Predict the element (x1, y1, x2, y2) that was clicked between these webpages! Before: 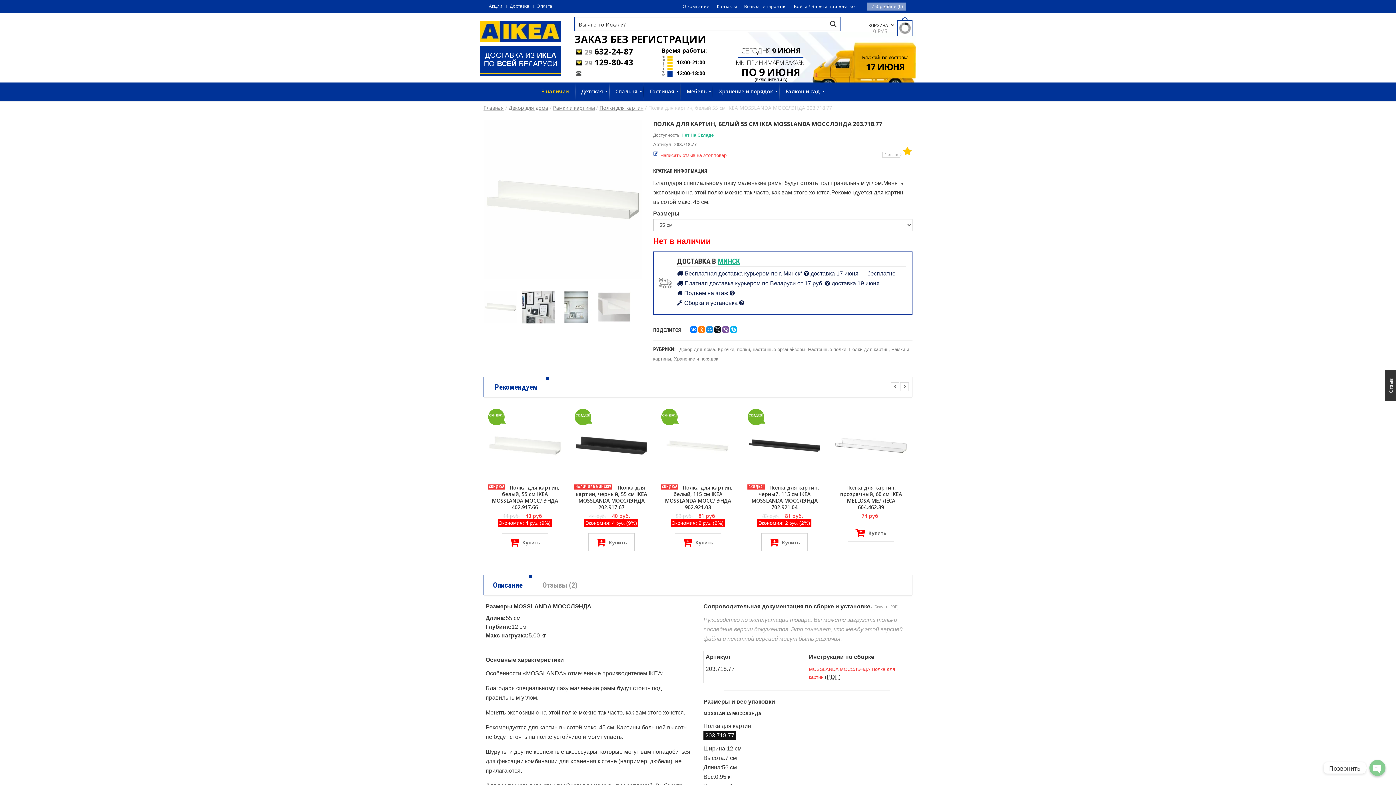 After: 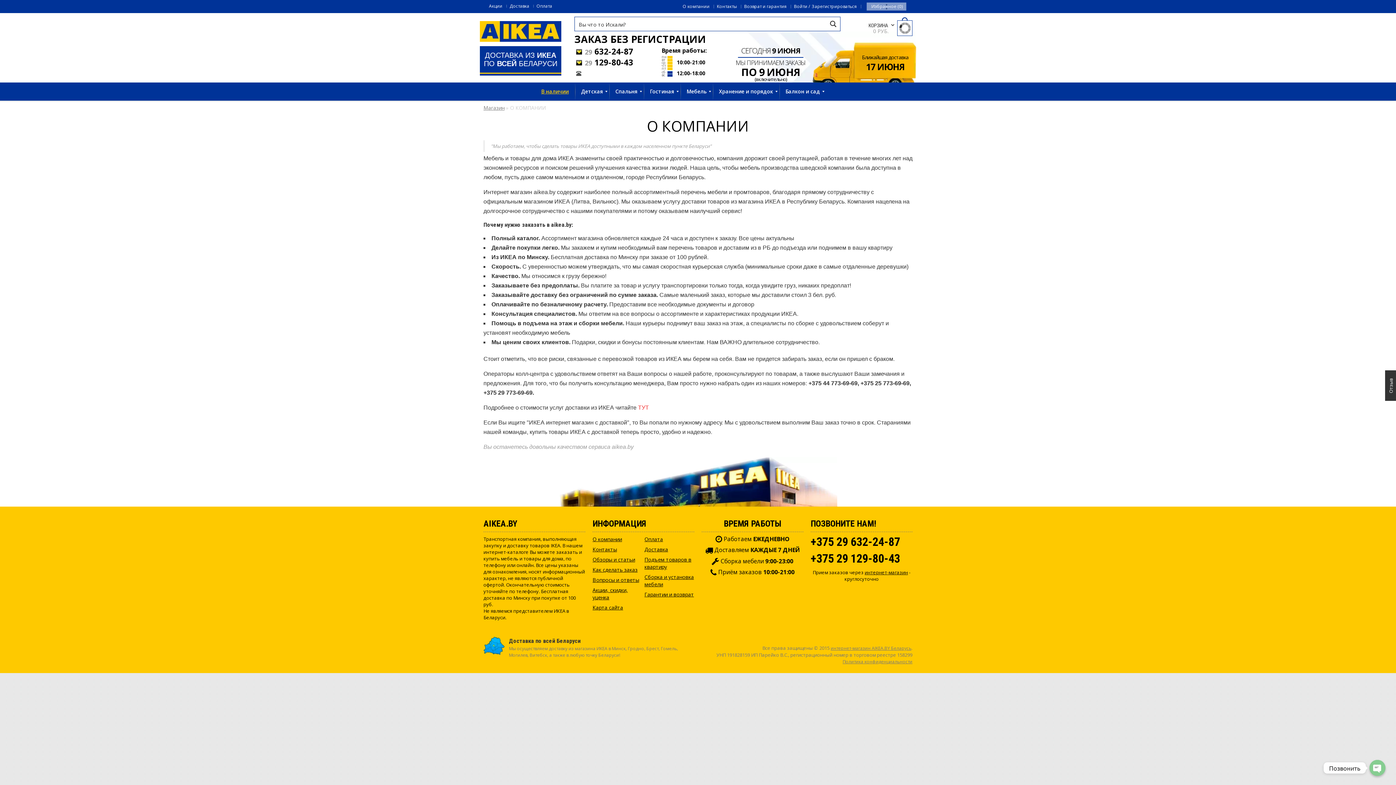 Action: label: О компании bbox: (682, 4, 709, 9)